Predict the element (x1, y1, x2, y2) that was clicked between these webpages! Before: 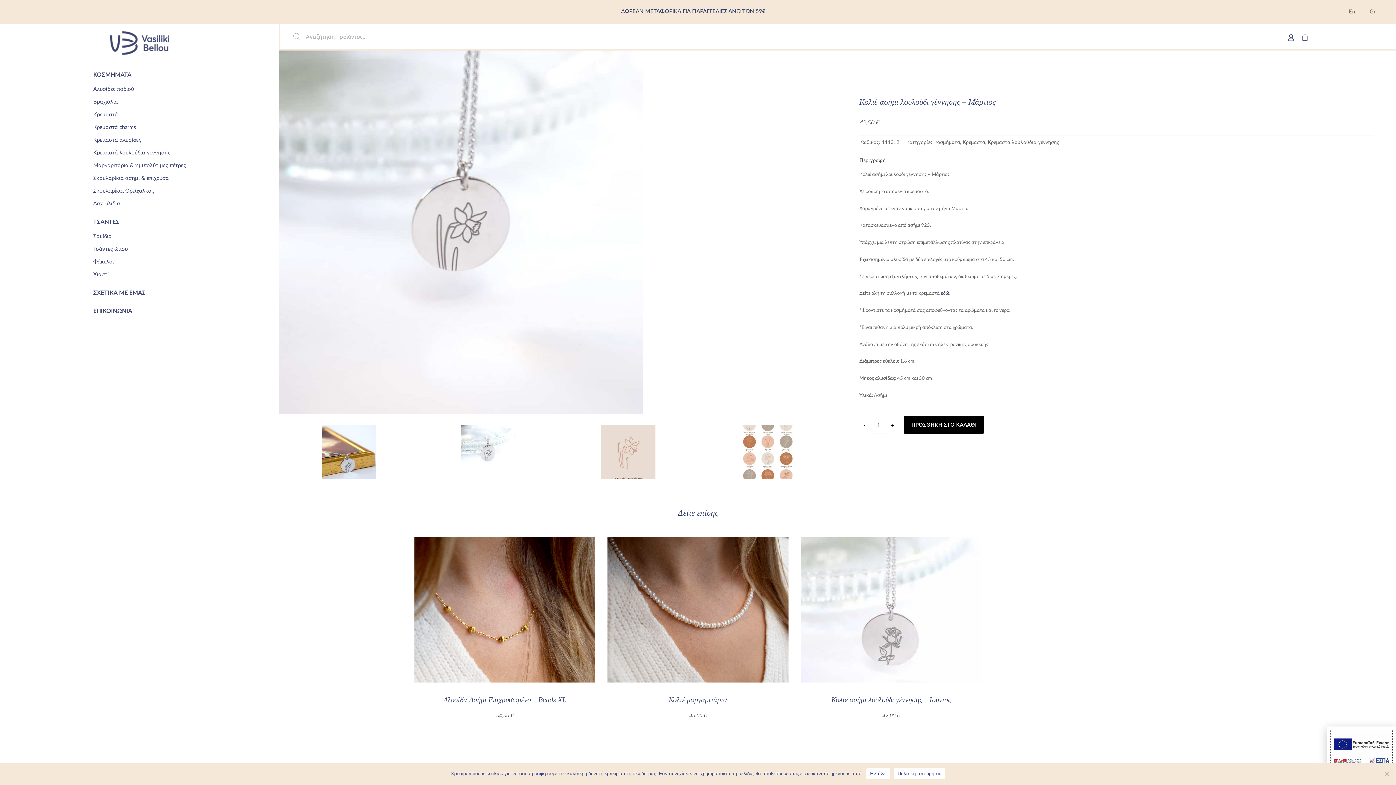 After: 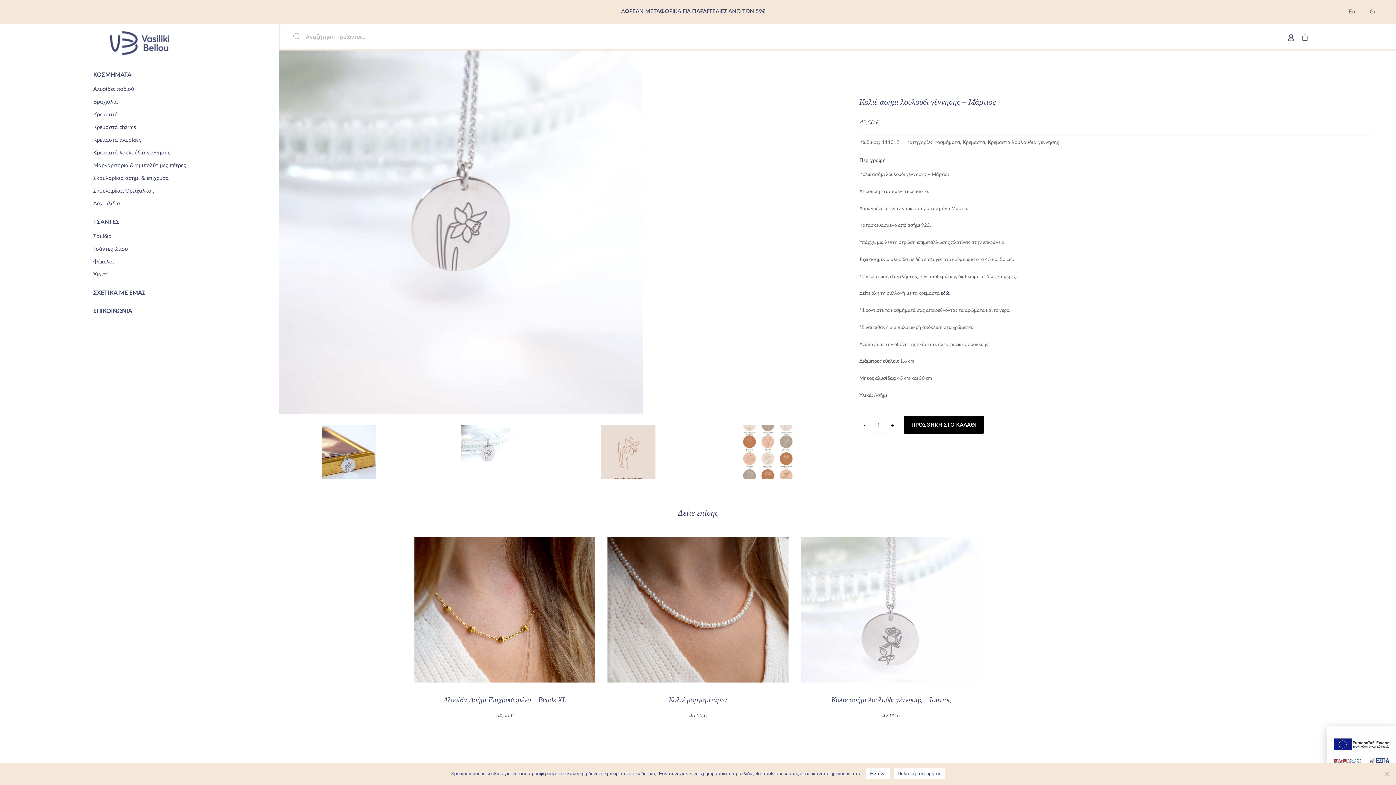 Action: bbox: (859, 415, 870, 434) label: -